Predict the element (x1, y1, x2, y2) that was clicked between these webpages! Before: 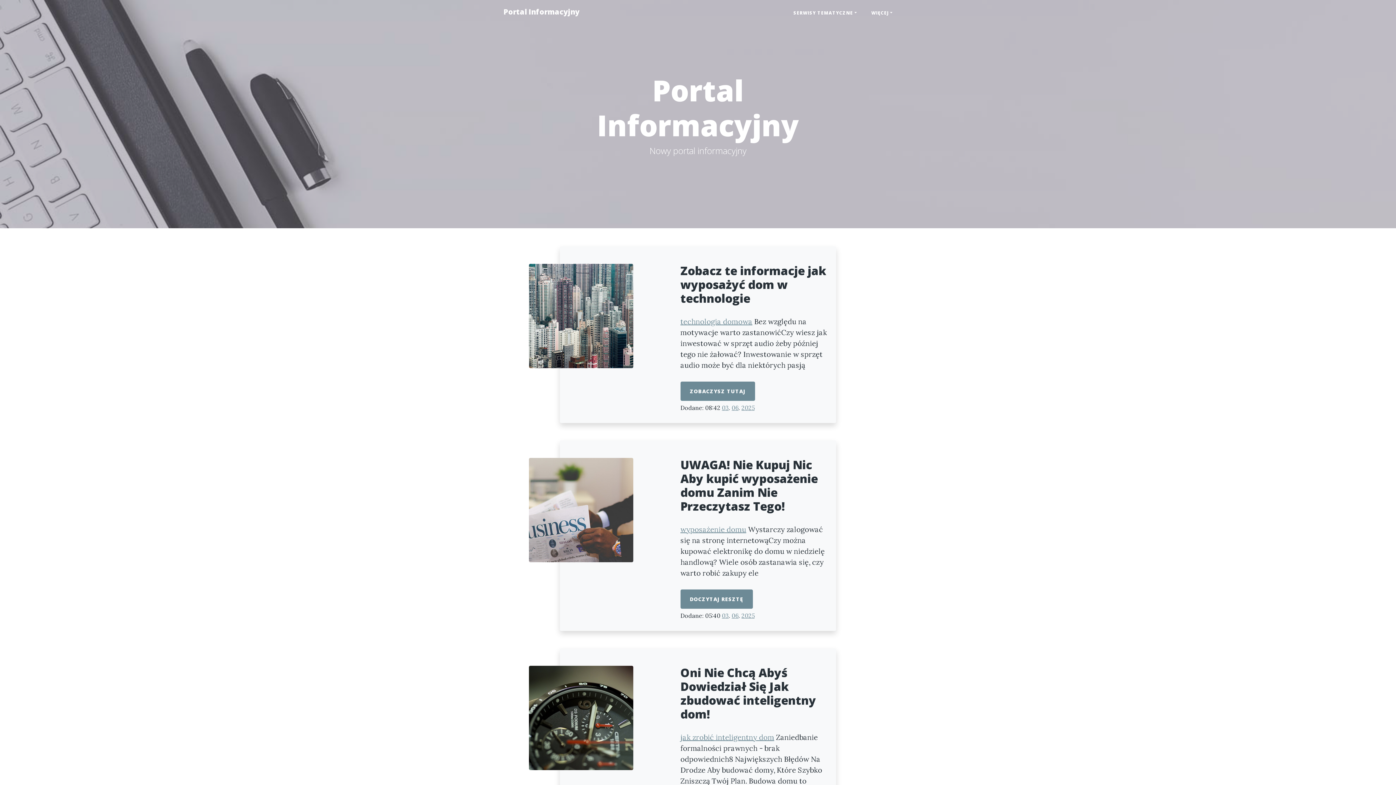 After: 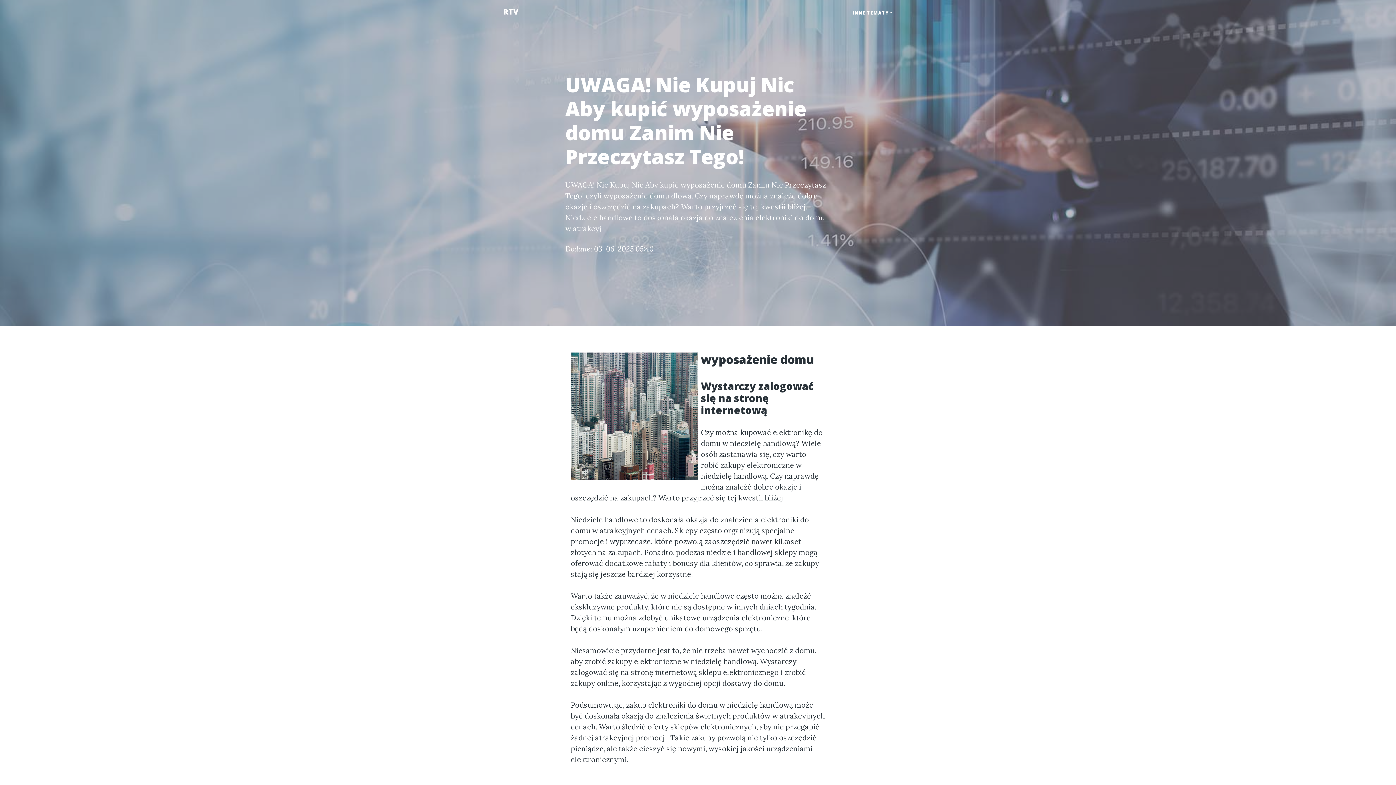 Action: bbox: (680, 525, 746, 534) label: wyposażenie domu